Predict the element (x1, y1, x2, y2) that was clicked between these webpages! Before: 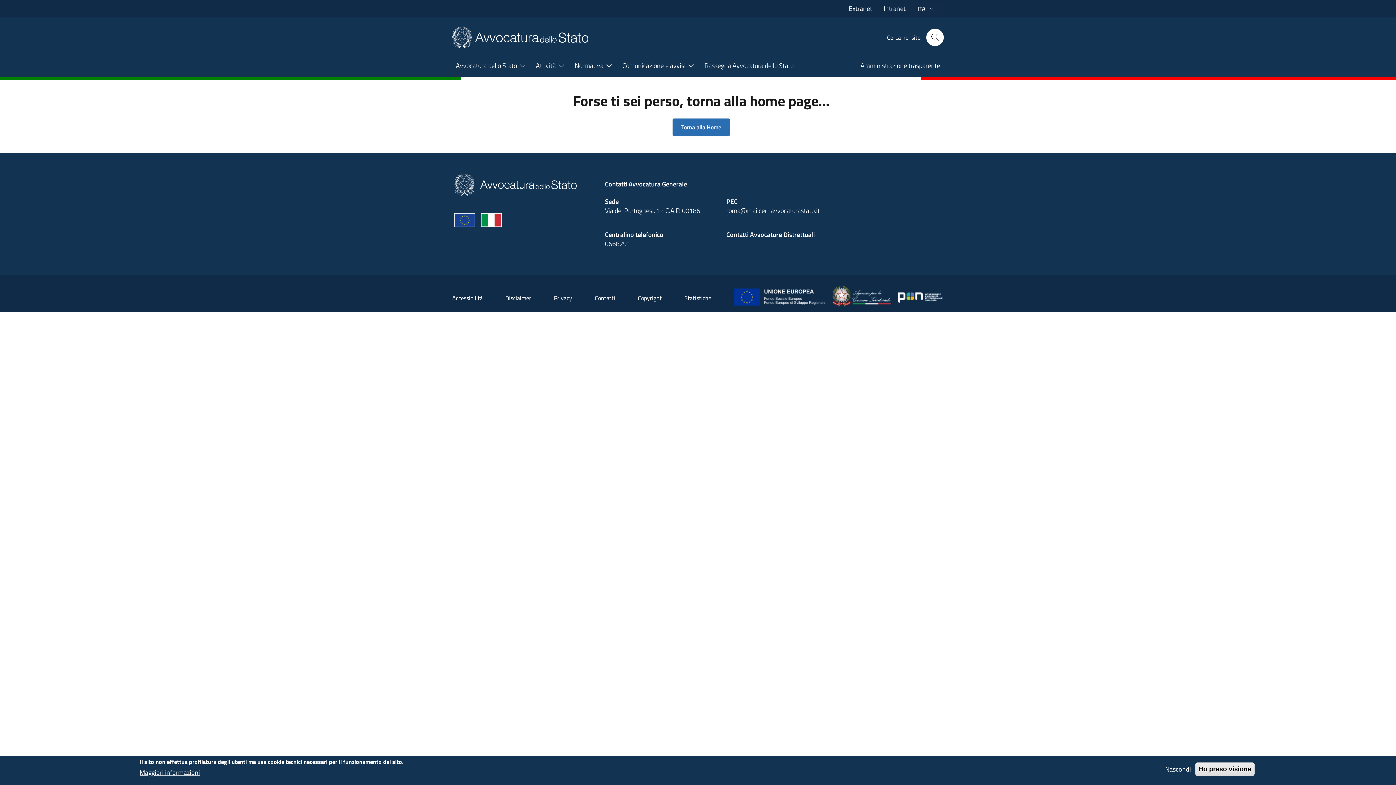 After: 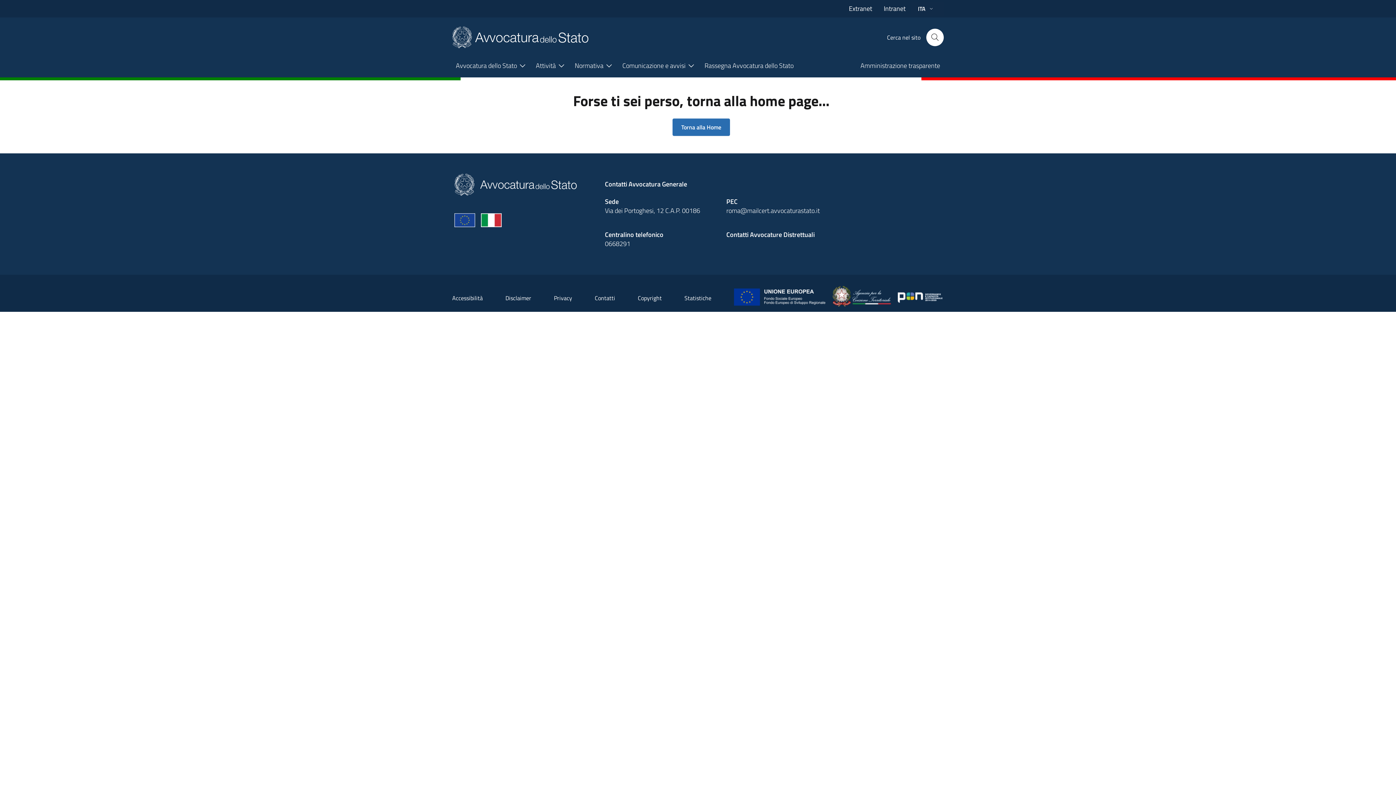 Action: bbox: (1195, 762, 1254, 776) label: Ho preso visione